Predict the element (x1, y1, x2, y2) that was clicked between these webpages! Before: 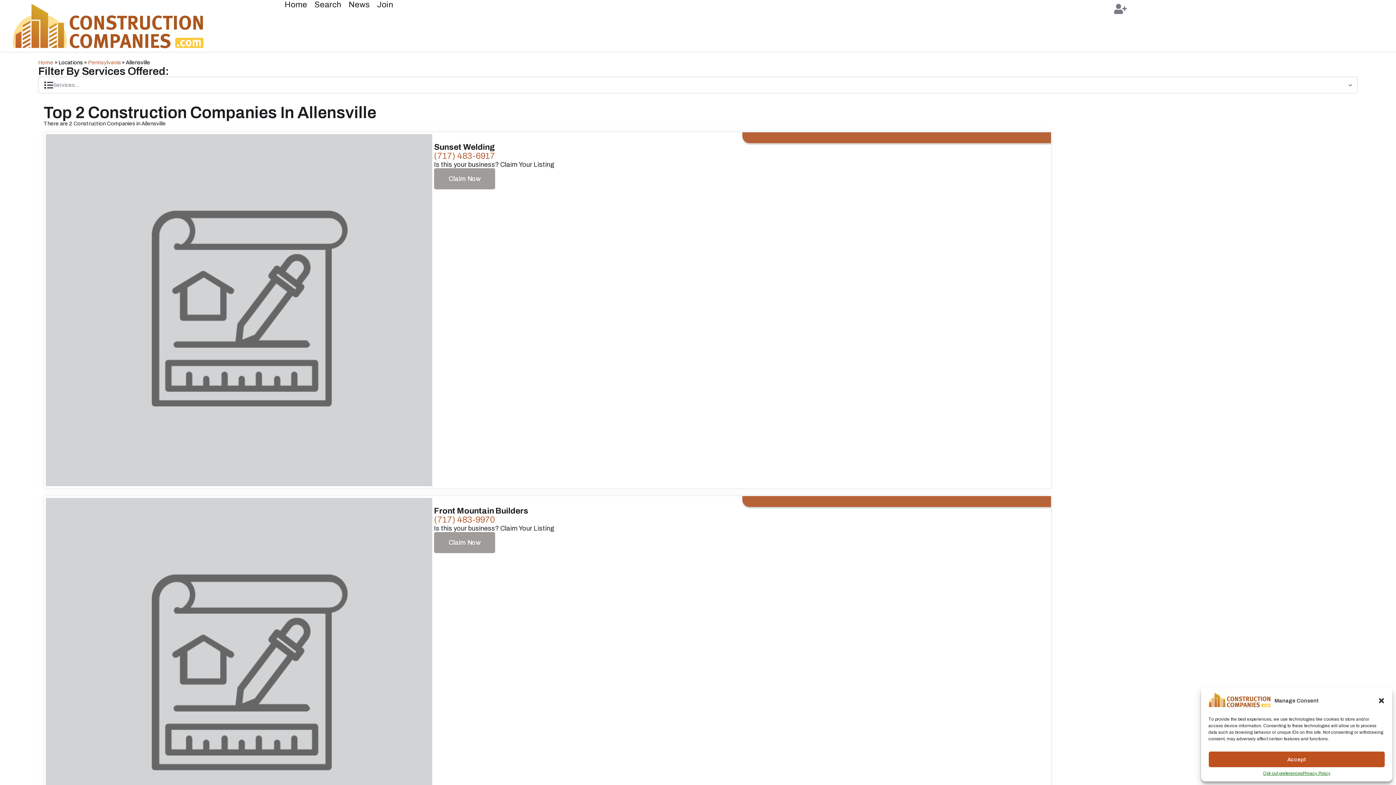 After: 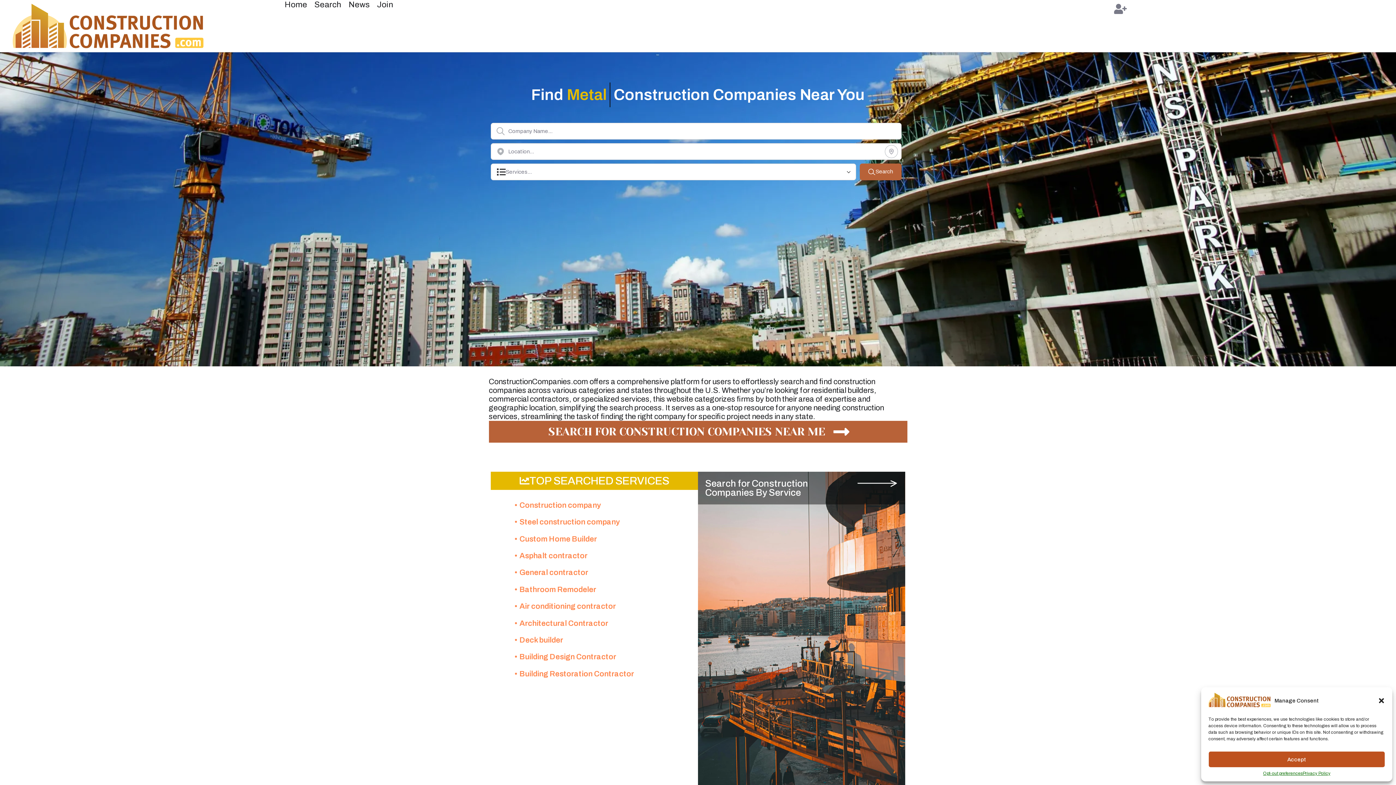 Action: label: Home bbox: (284, 0, 307, 9)